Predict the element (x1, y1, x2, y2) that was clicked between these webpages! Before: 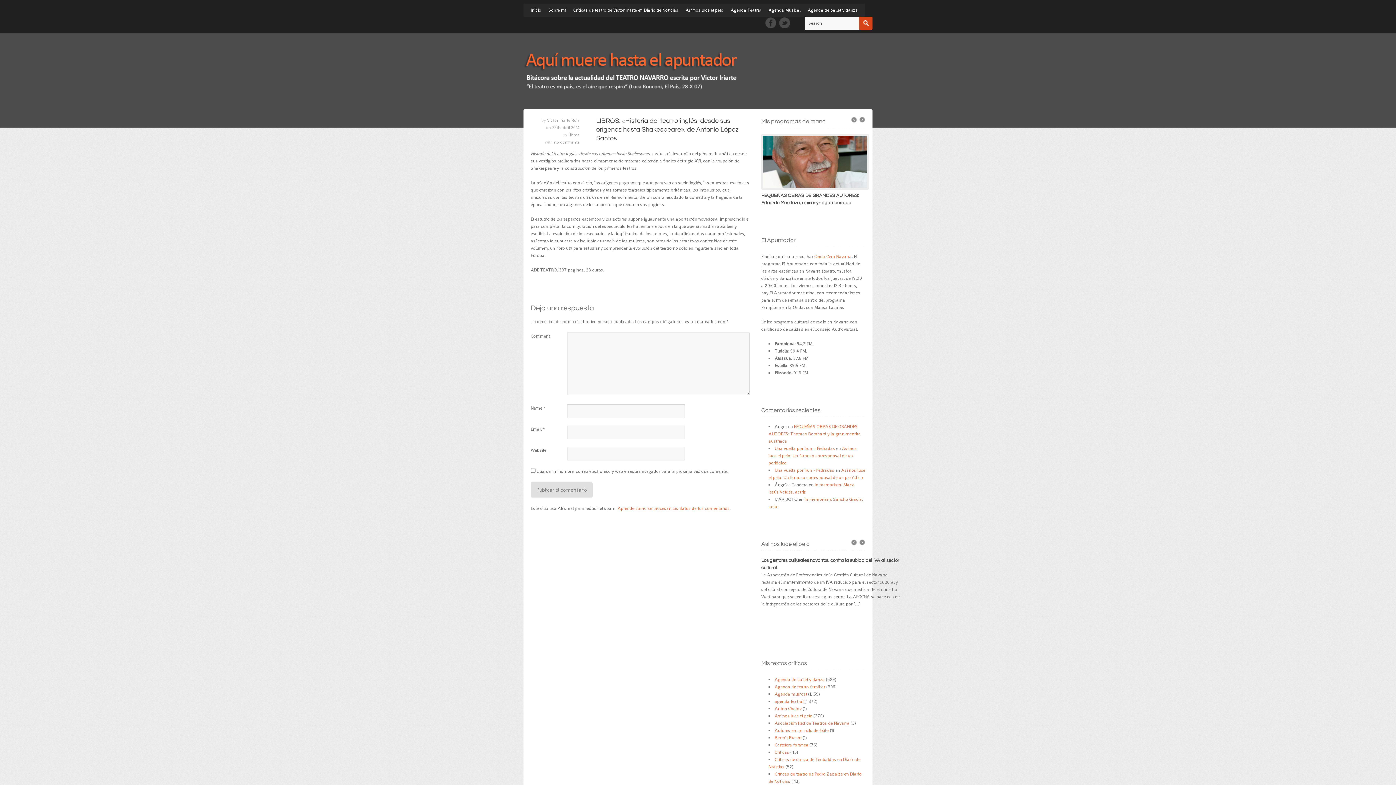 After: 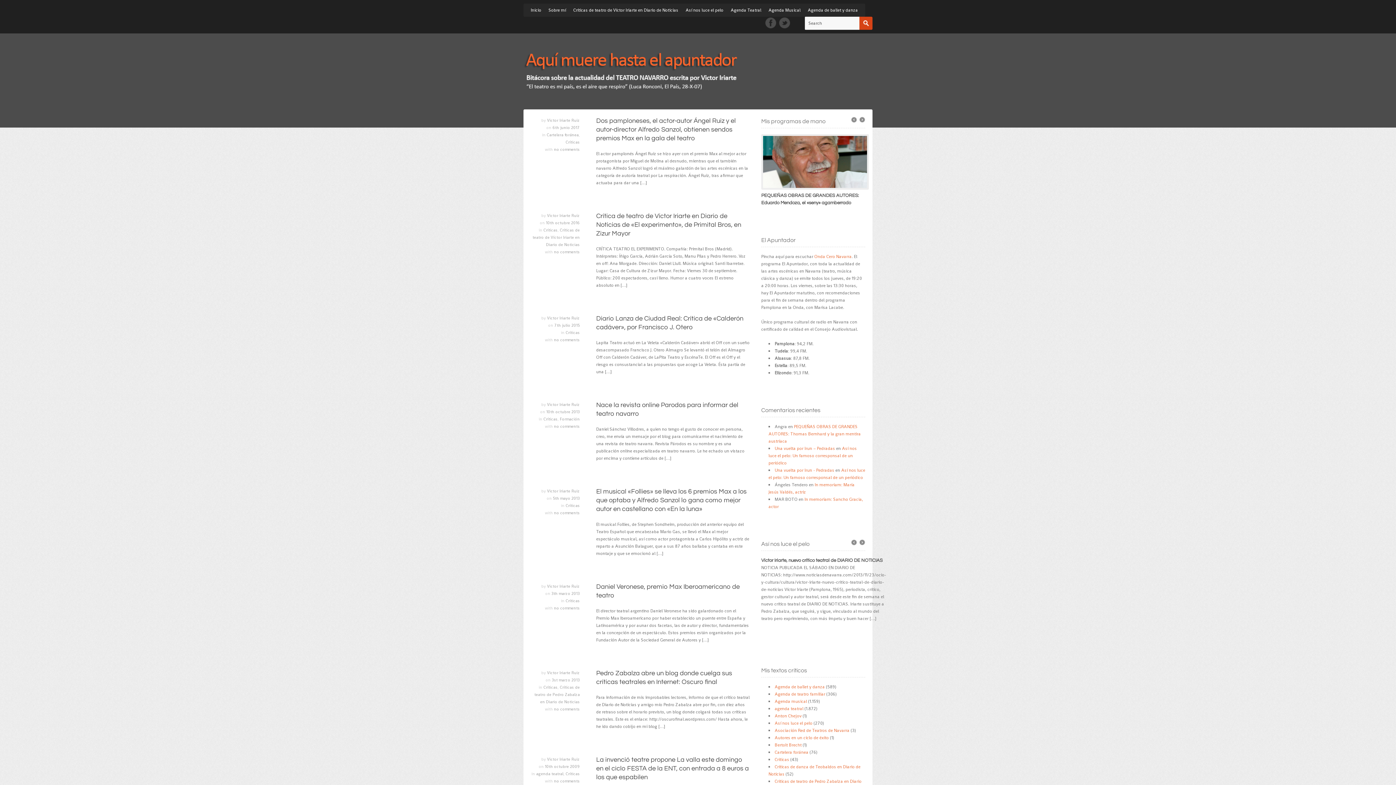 Action: label: Críticas bbox: (774, 749, 789, 755)